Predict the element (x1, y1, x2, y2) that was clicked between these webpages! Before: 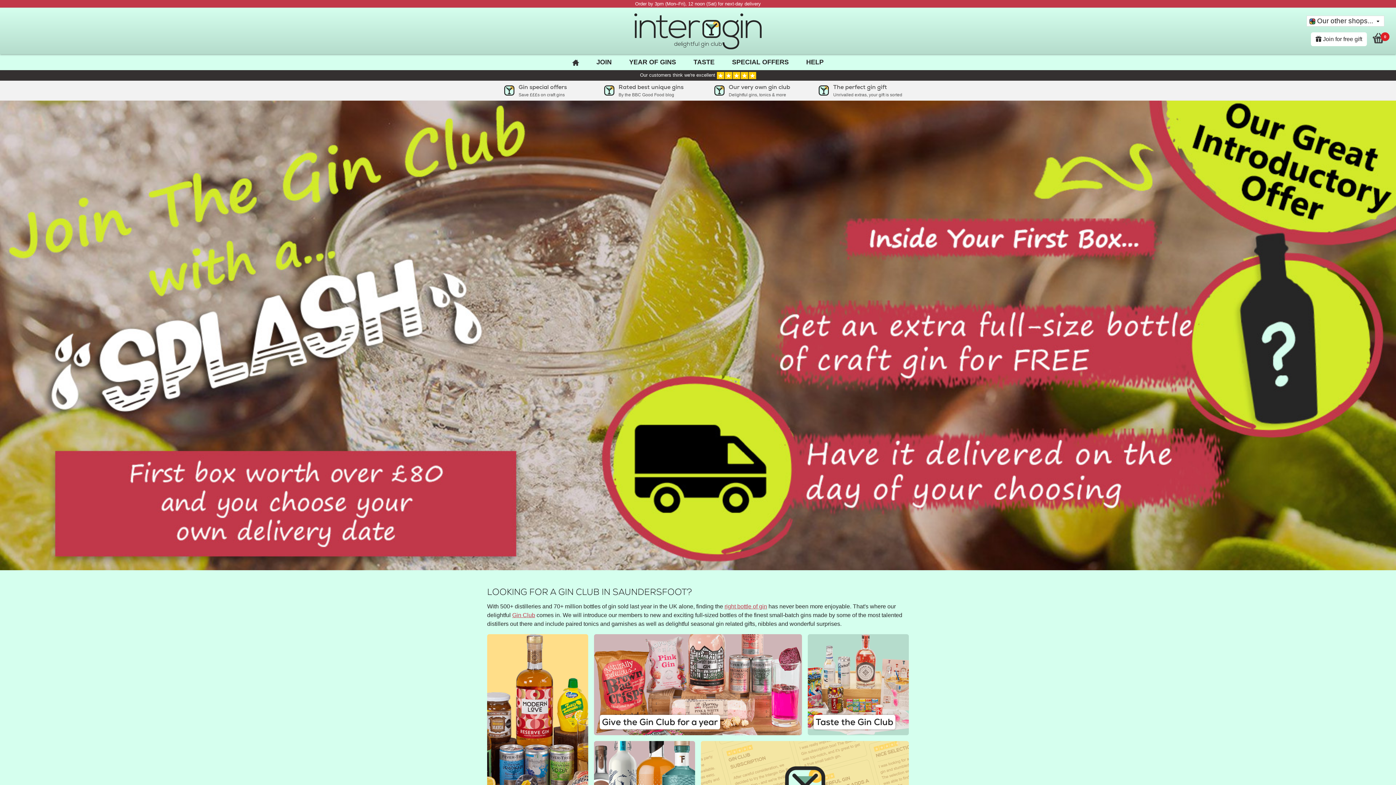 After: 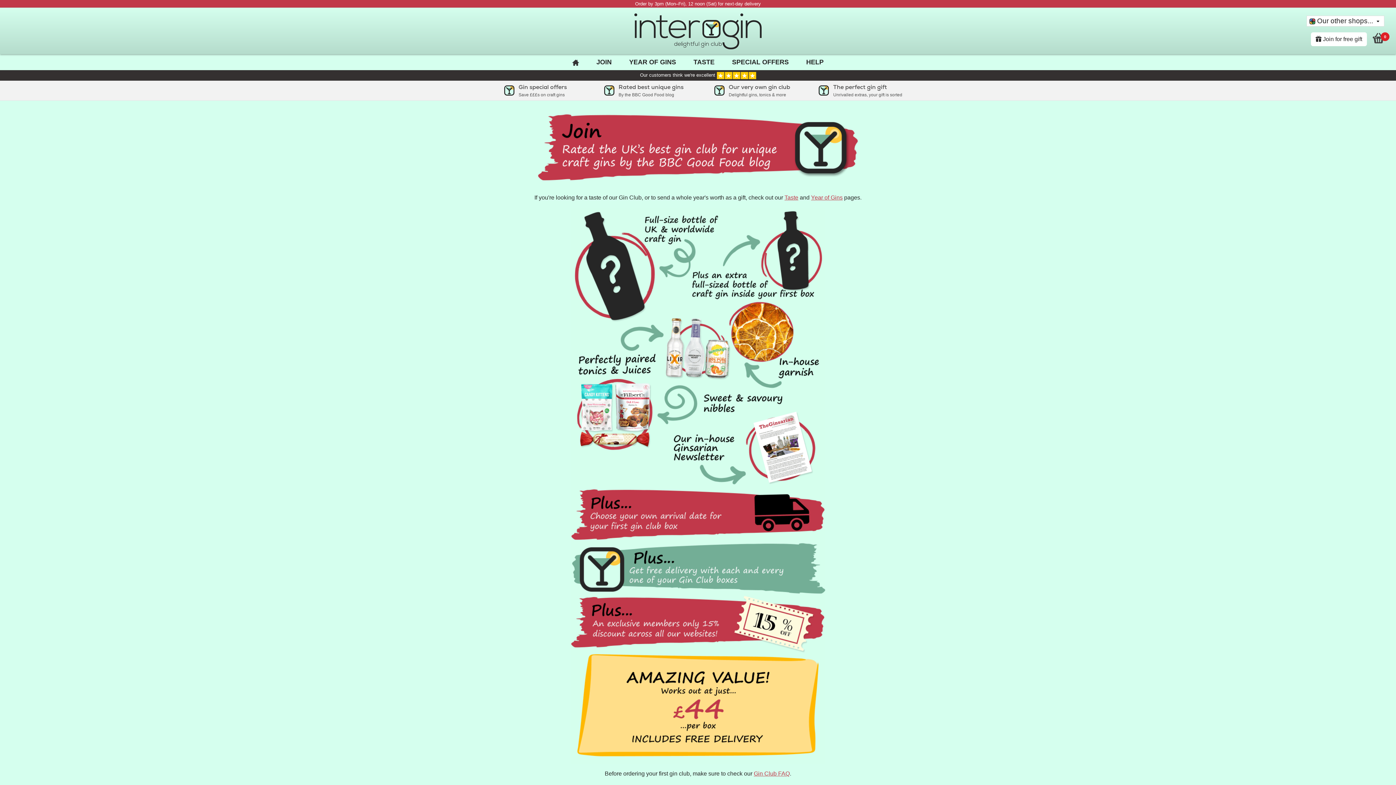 Action: label: JOIN bbox: (587, 57, 620, 66)